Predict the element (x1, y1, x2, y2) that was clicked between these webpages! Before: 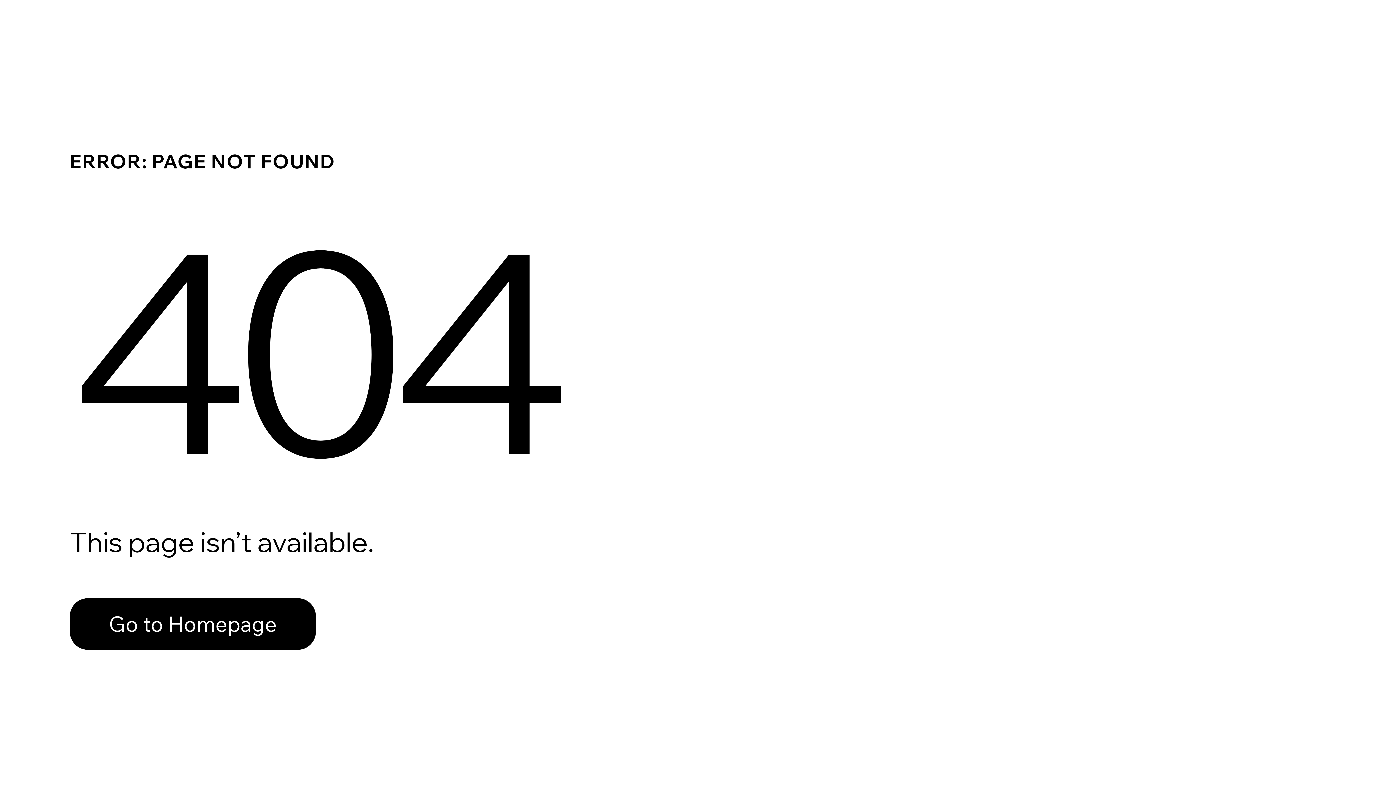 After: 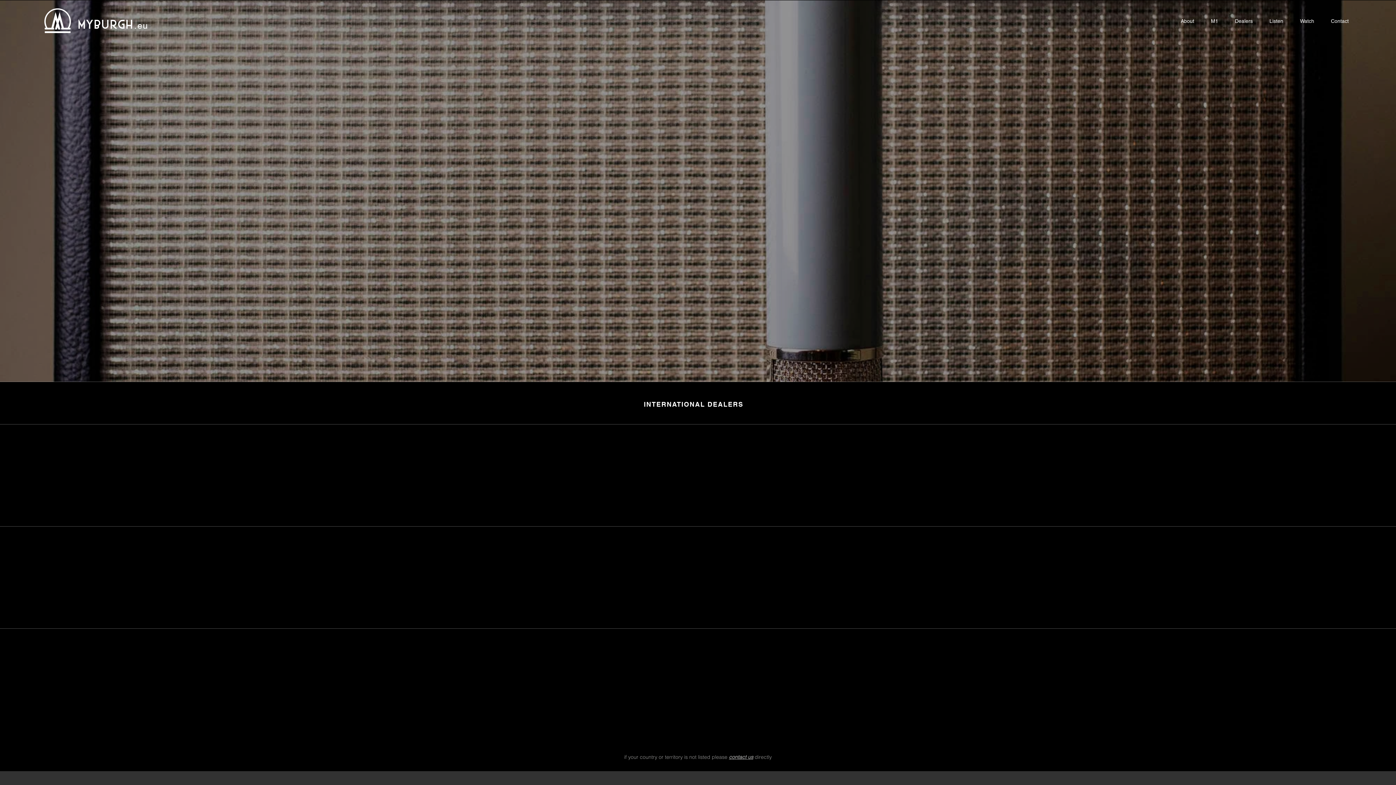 Action: bbox: (69, 582, 768, 659) label: Go to Homepage